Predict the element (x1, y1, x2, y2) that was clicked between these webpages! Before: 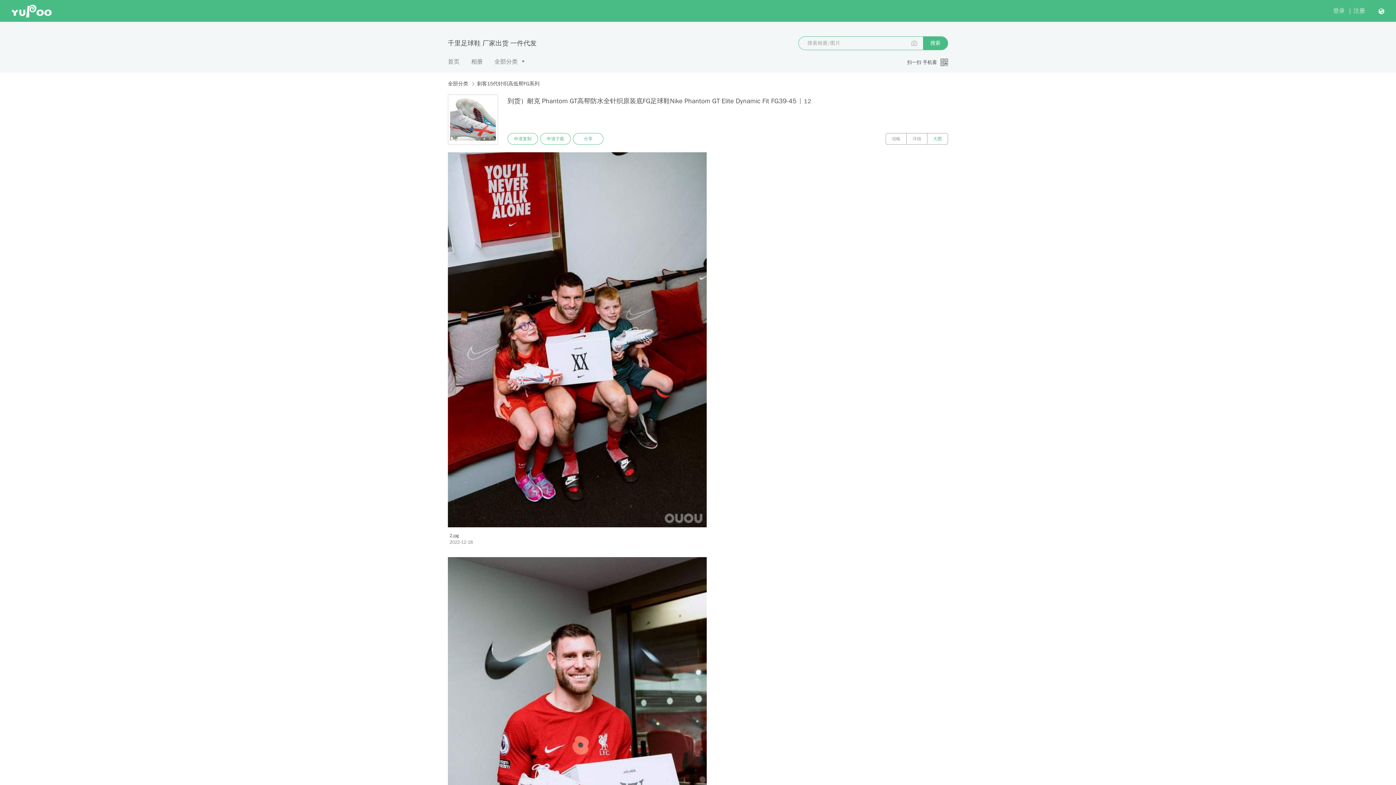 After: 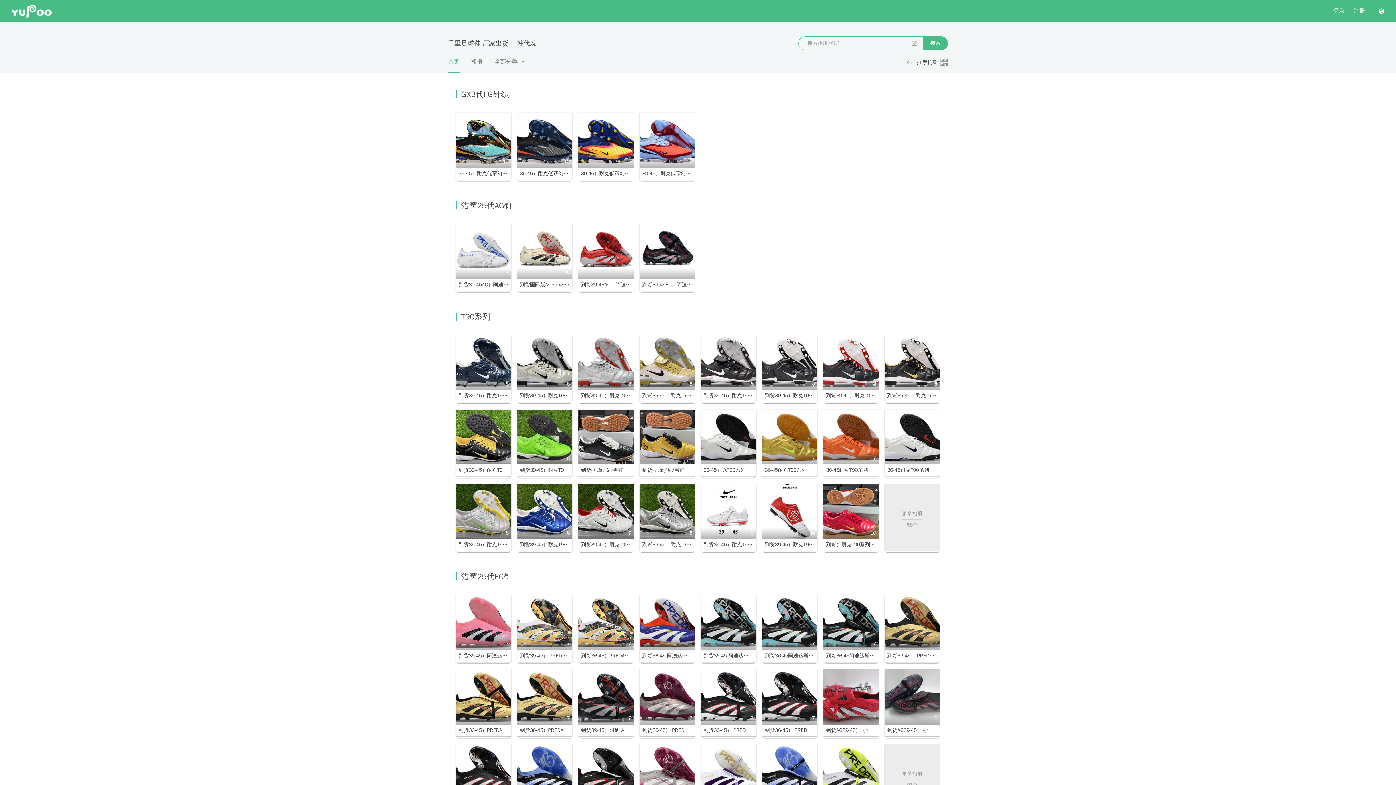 Action: bbox: (448, 57, 459, 72) label: 首页